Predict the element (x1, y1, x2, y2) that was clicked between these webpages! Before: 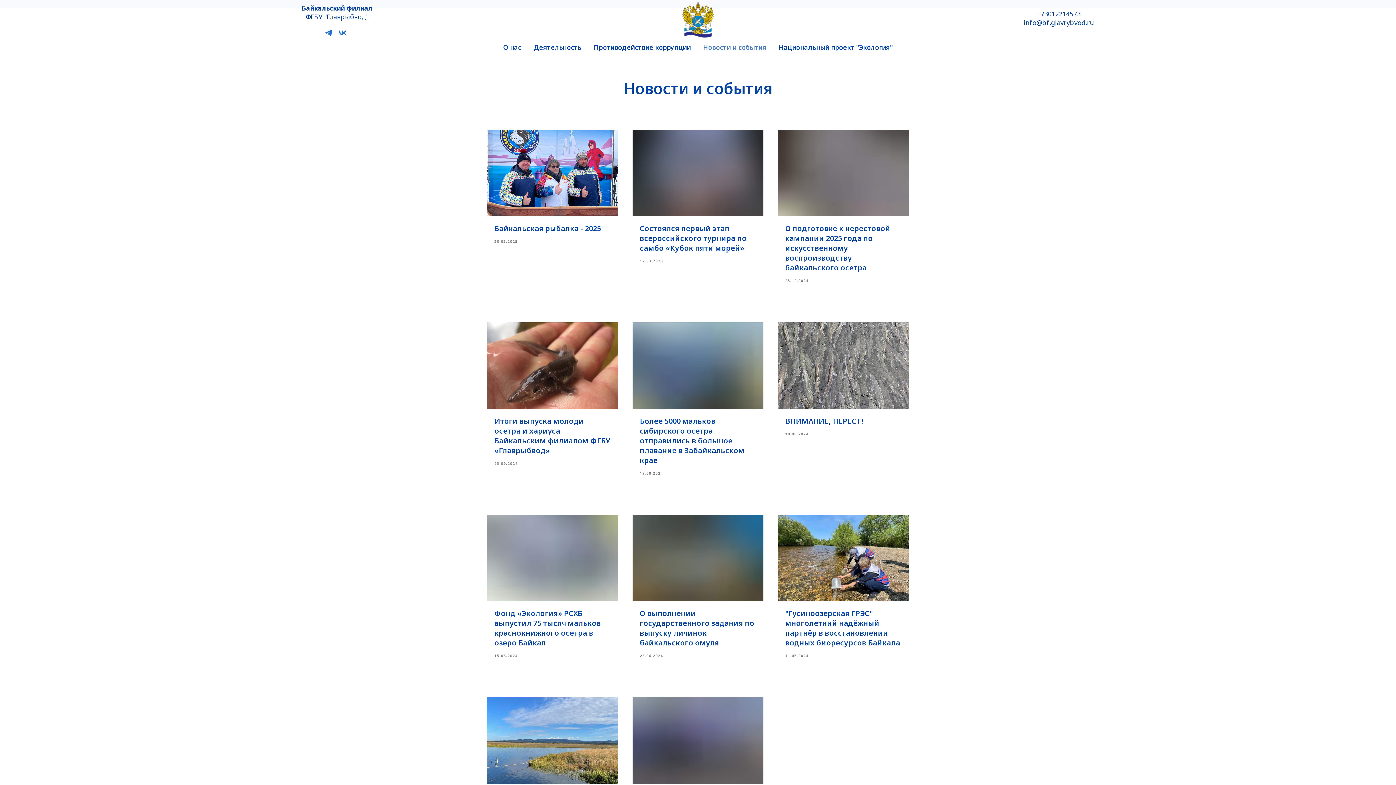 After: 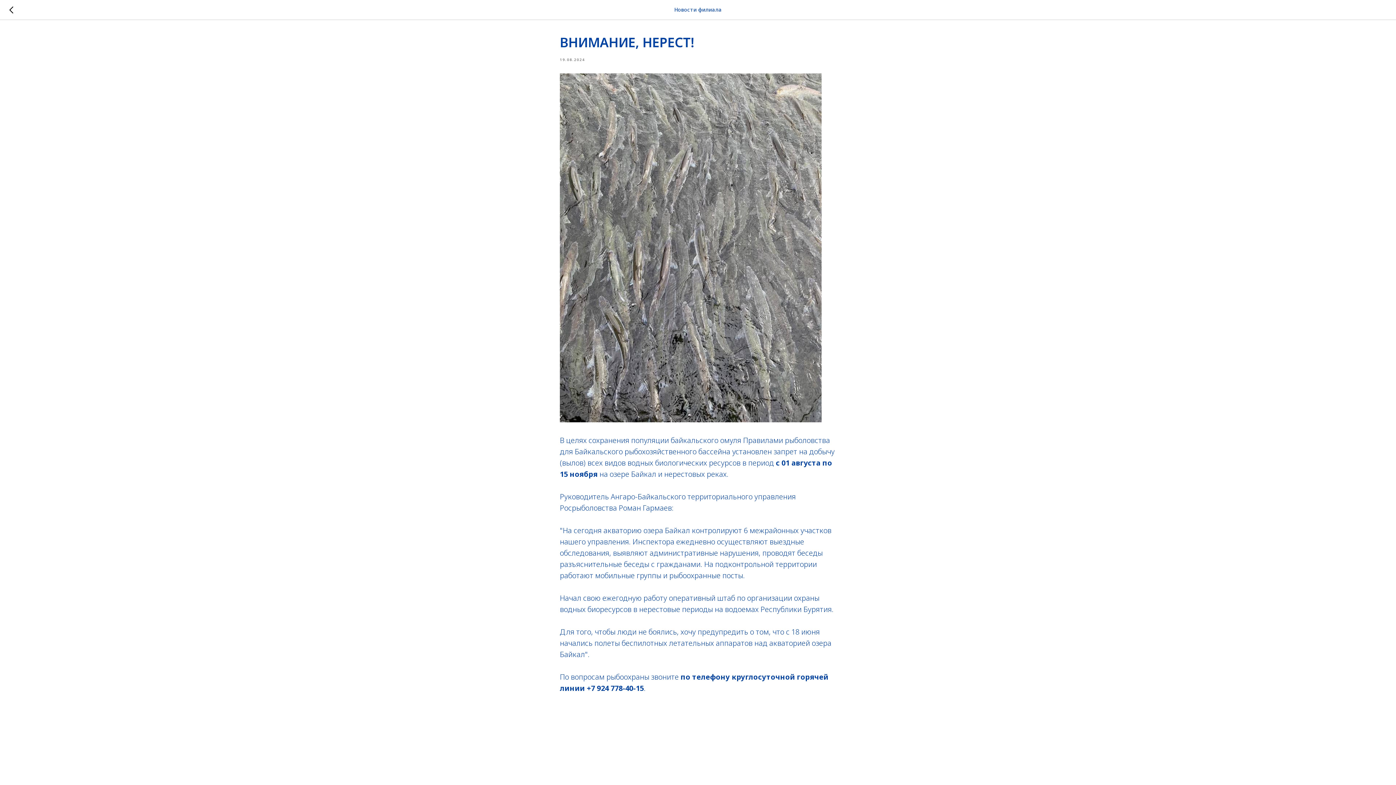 Action: label: ВНИМАНИЕ, НЕРЕСТ! bbox: (785, 416, 863, 426)